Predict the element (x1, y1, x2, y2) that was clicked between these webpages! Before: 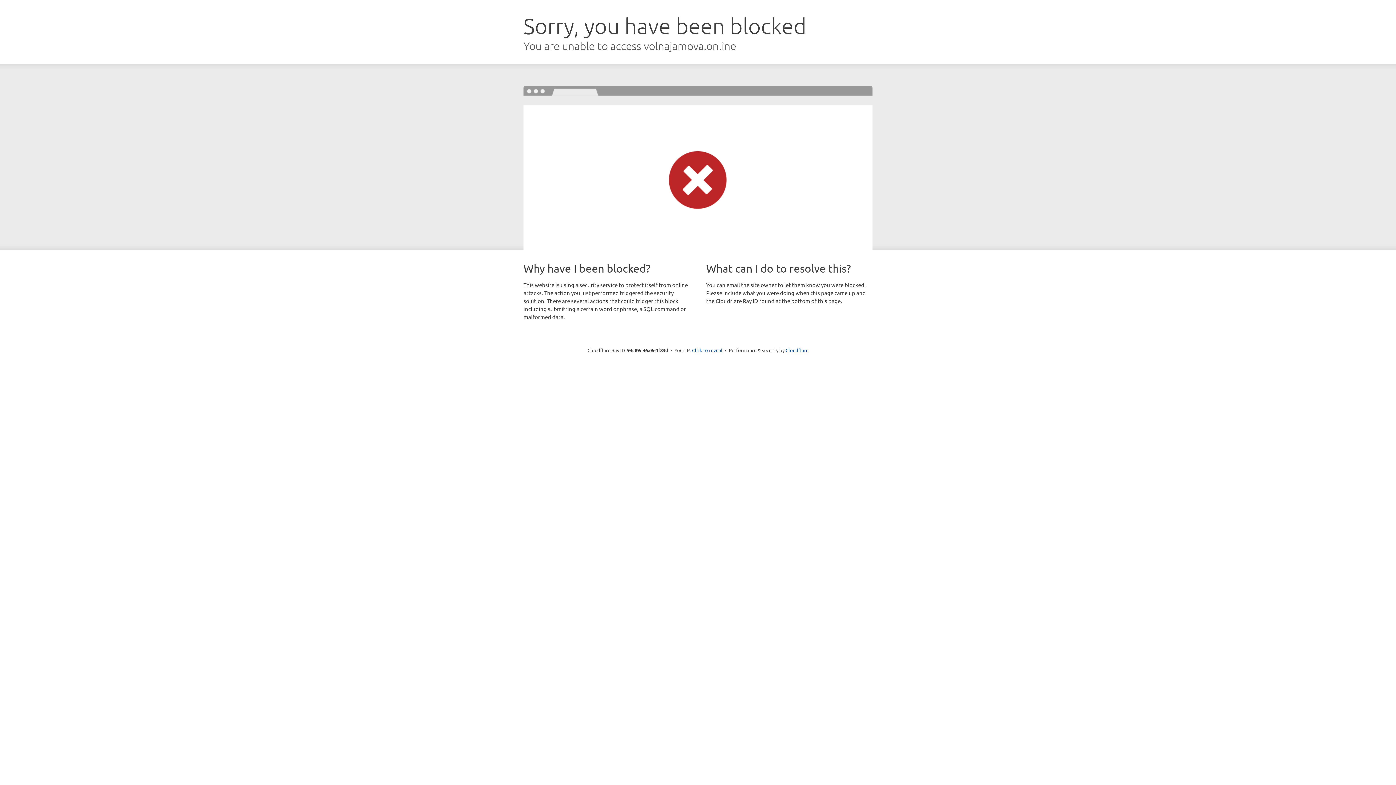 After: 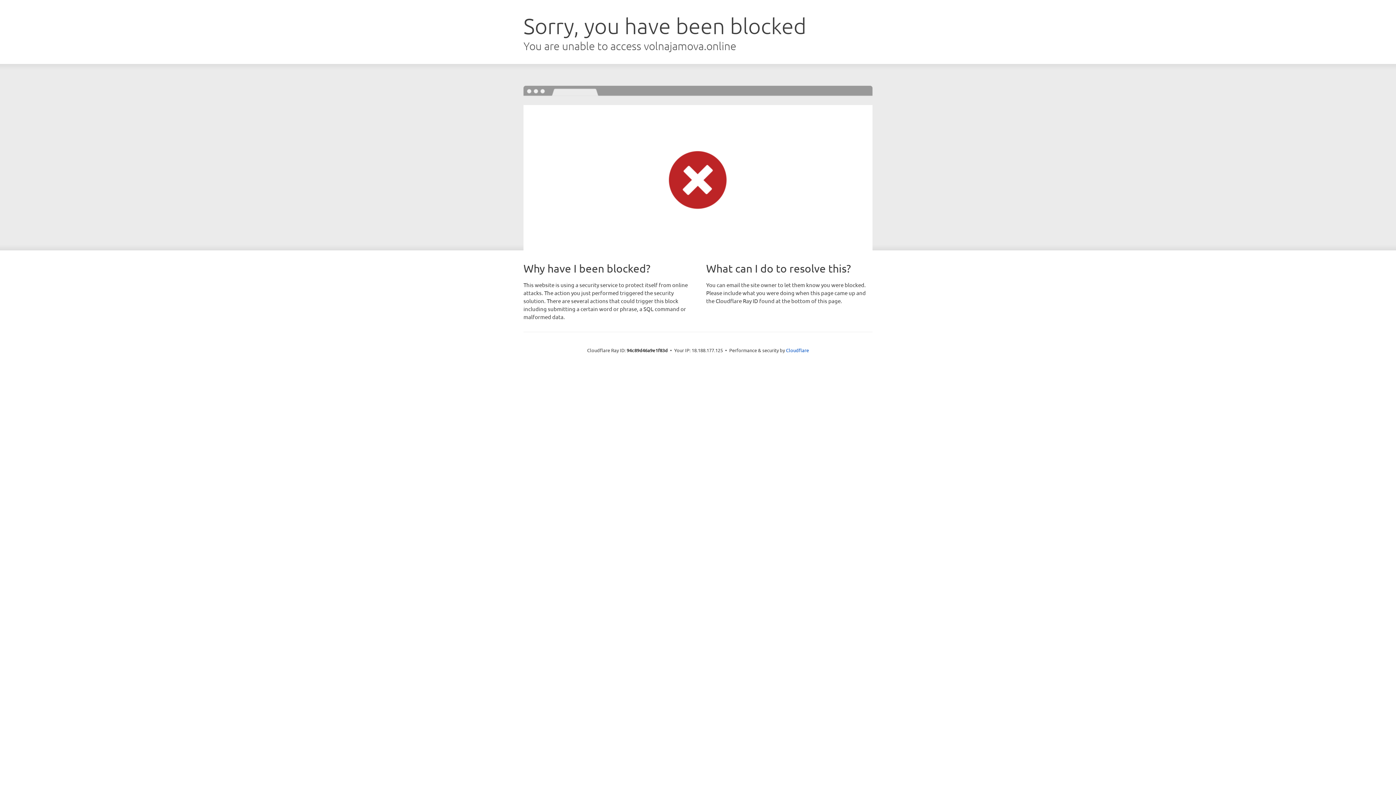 Action: label: Click to reveal bbox: (692, 346, 722, 353)